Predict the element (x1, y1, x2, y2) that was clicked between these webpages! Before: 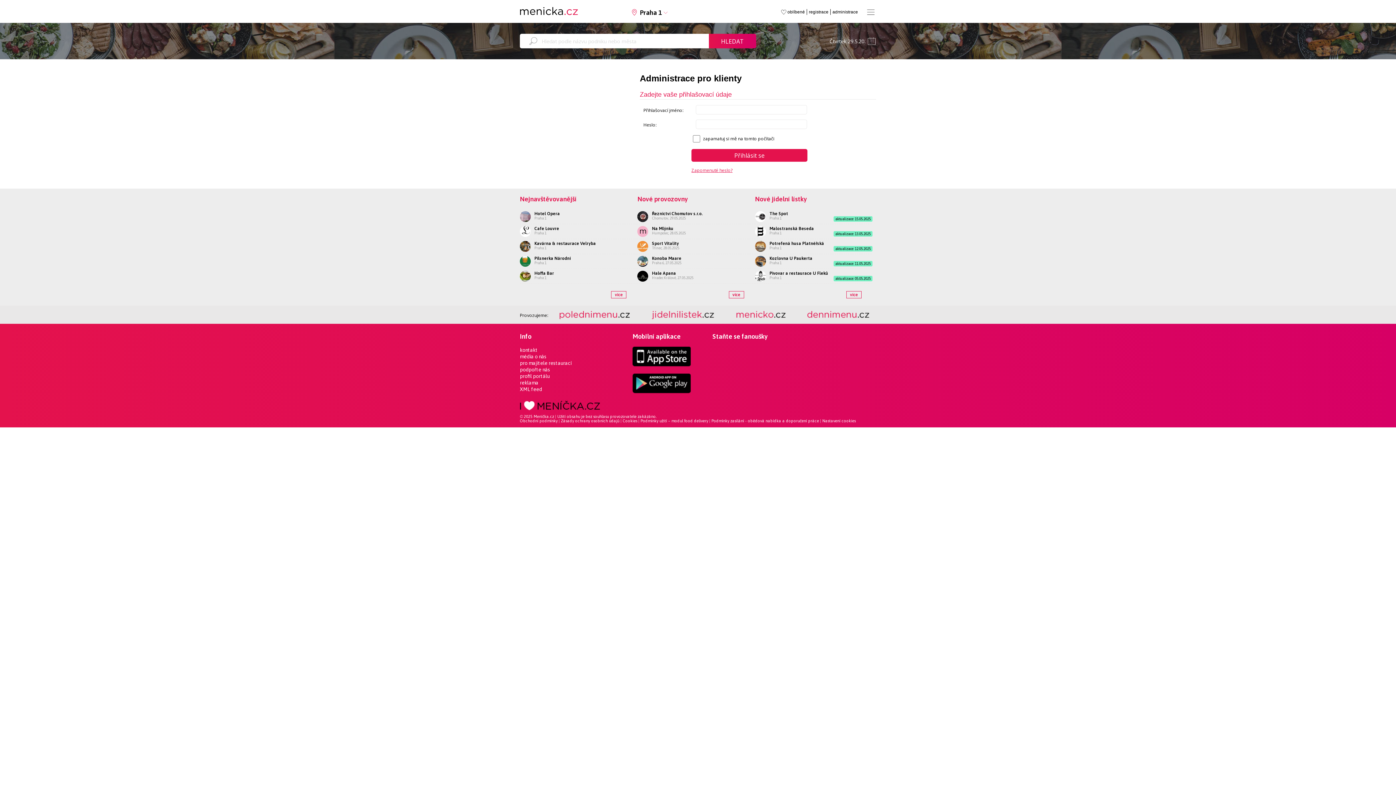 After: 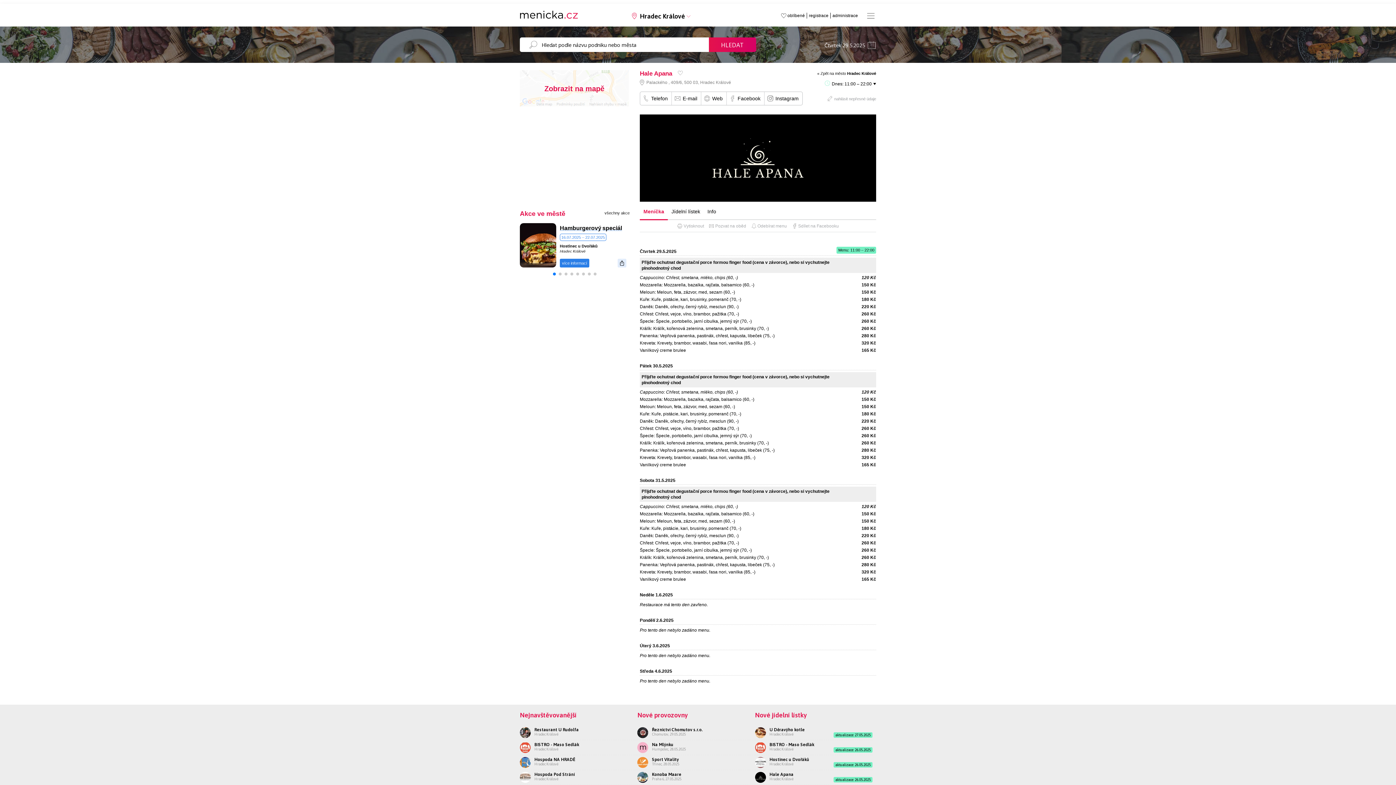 Action: bbox: (637, 277, 651, 282)